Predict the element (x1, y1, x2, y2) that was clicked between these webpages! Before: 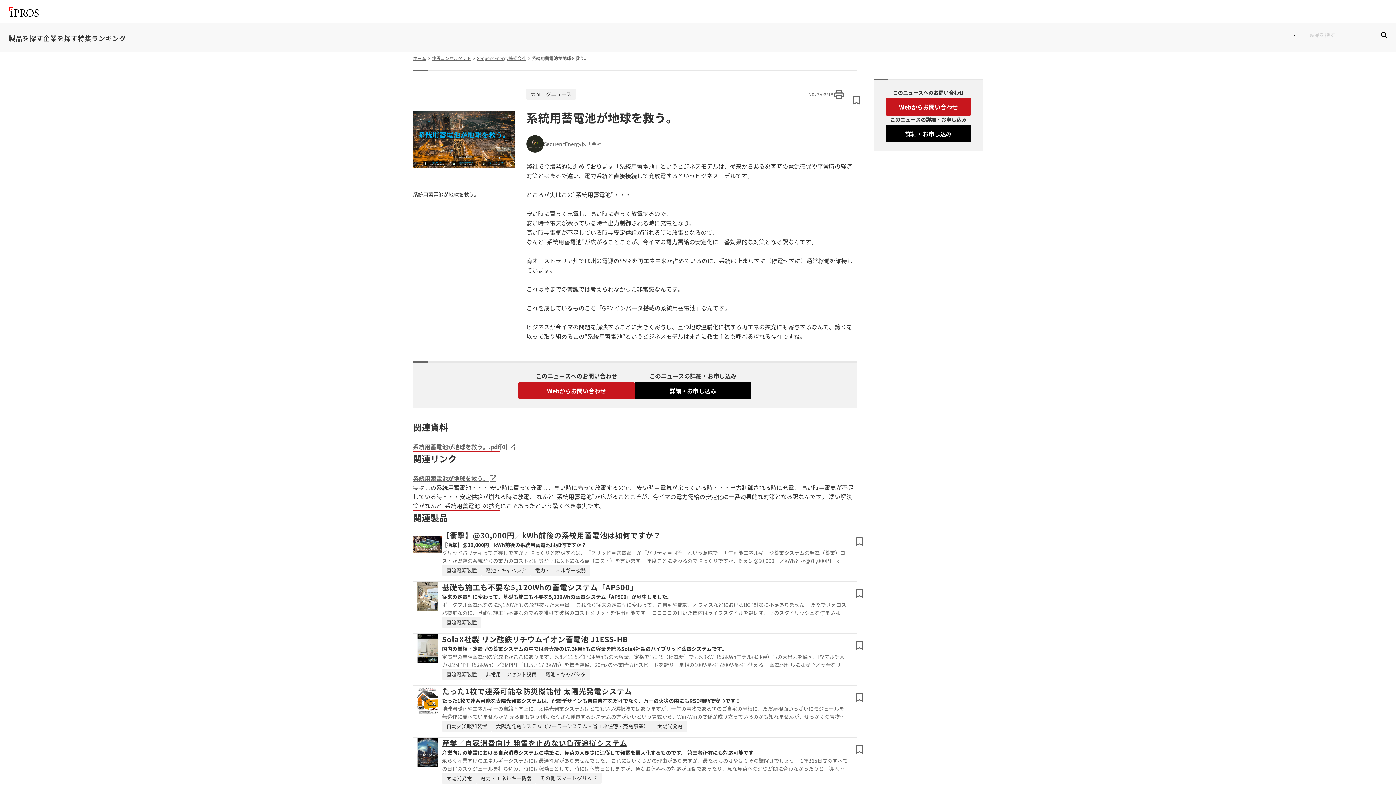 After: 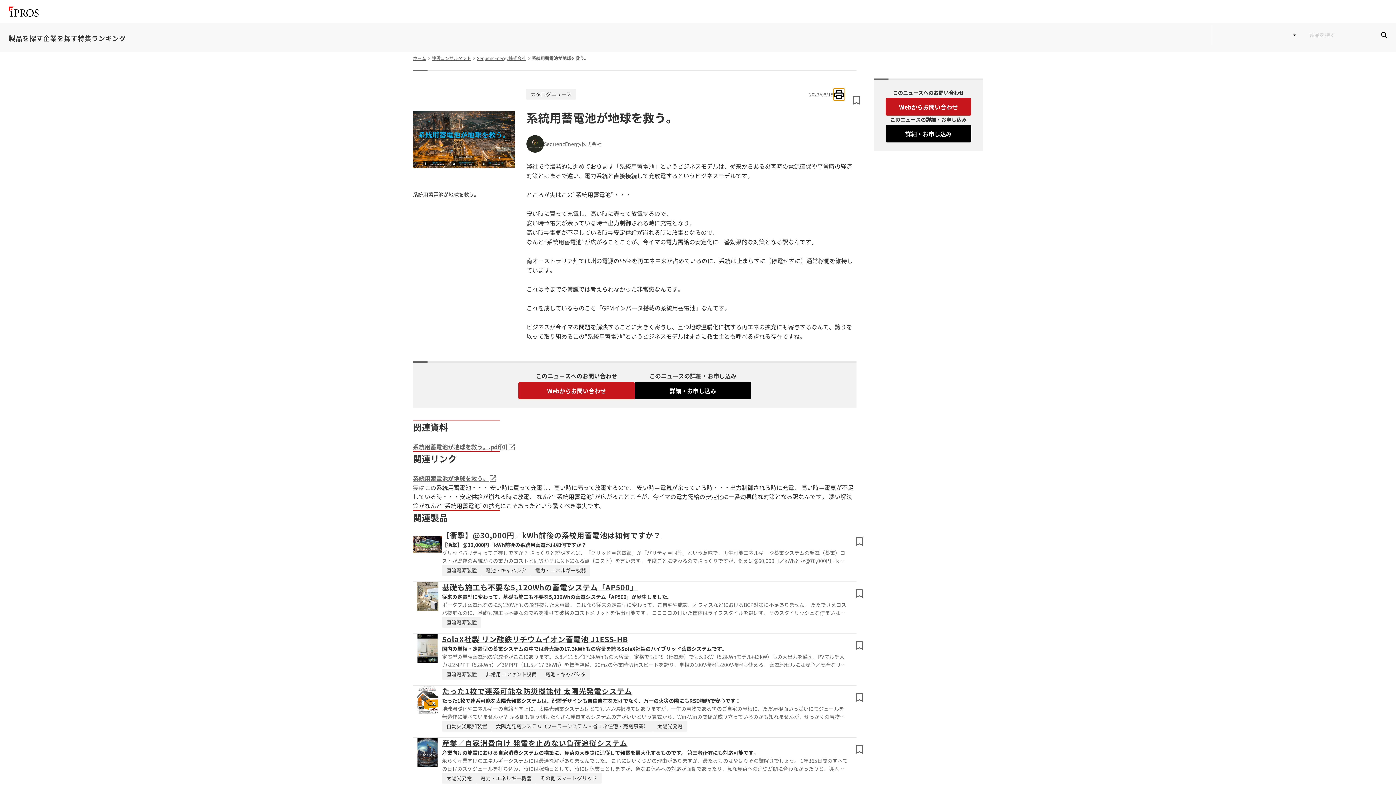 Action: label: このページを印刷する bbox: (833, 88, 845, 100)